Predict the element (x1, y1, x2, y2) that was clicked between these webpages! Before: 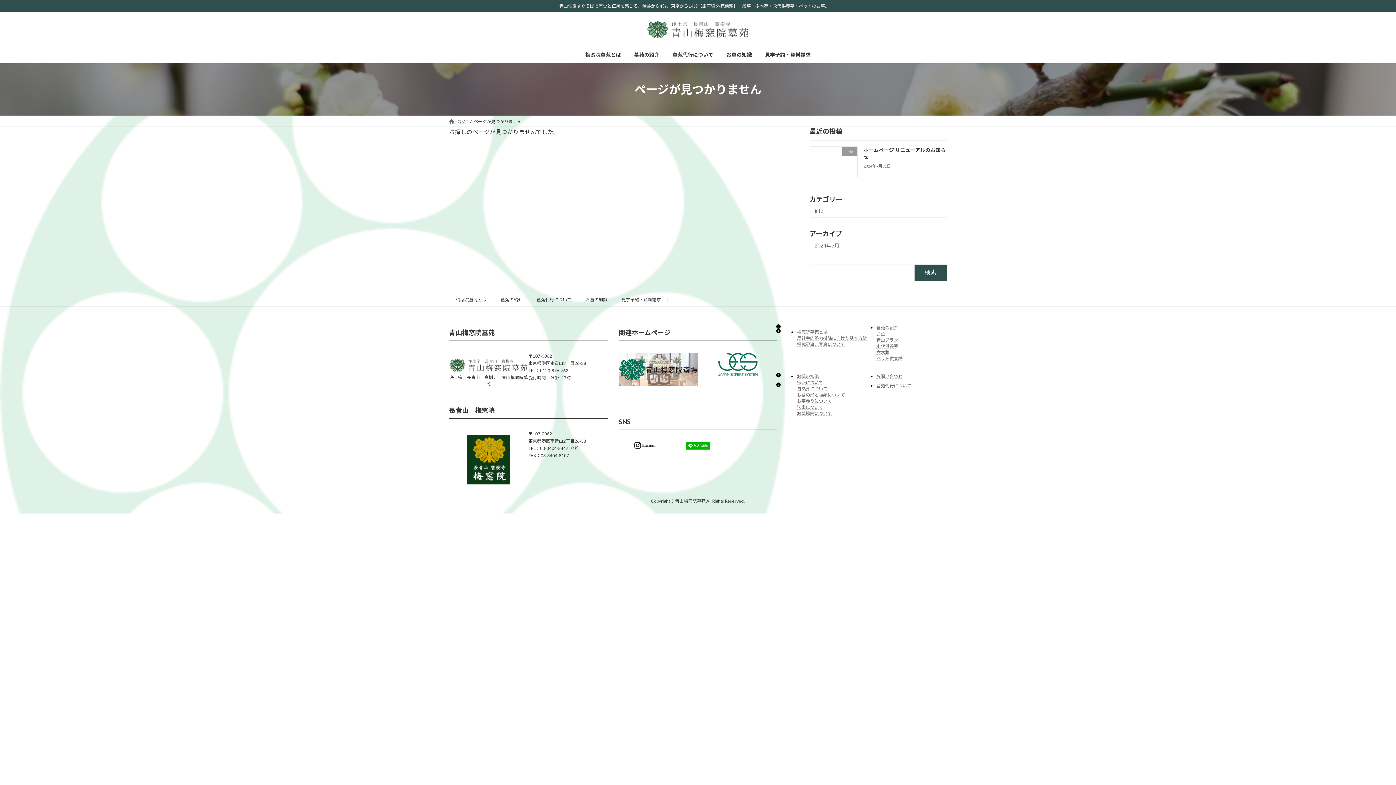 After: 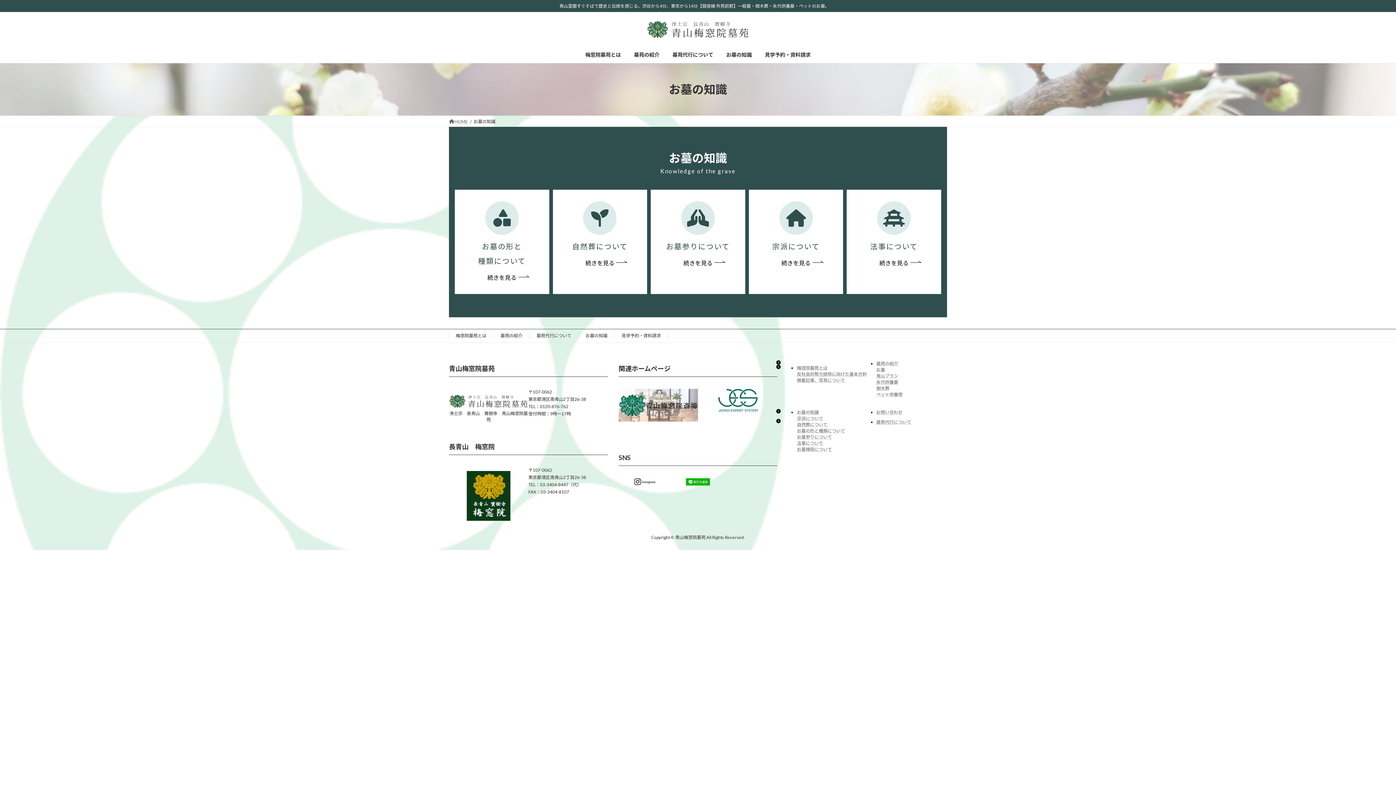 Action: bbox: (585, 296, 607, 302) label: お墓の知識